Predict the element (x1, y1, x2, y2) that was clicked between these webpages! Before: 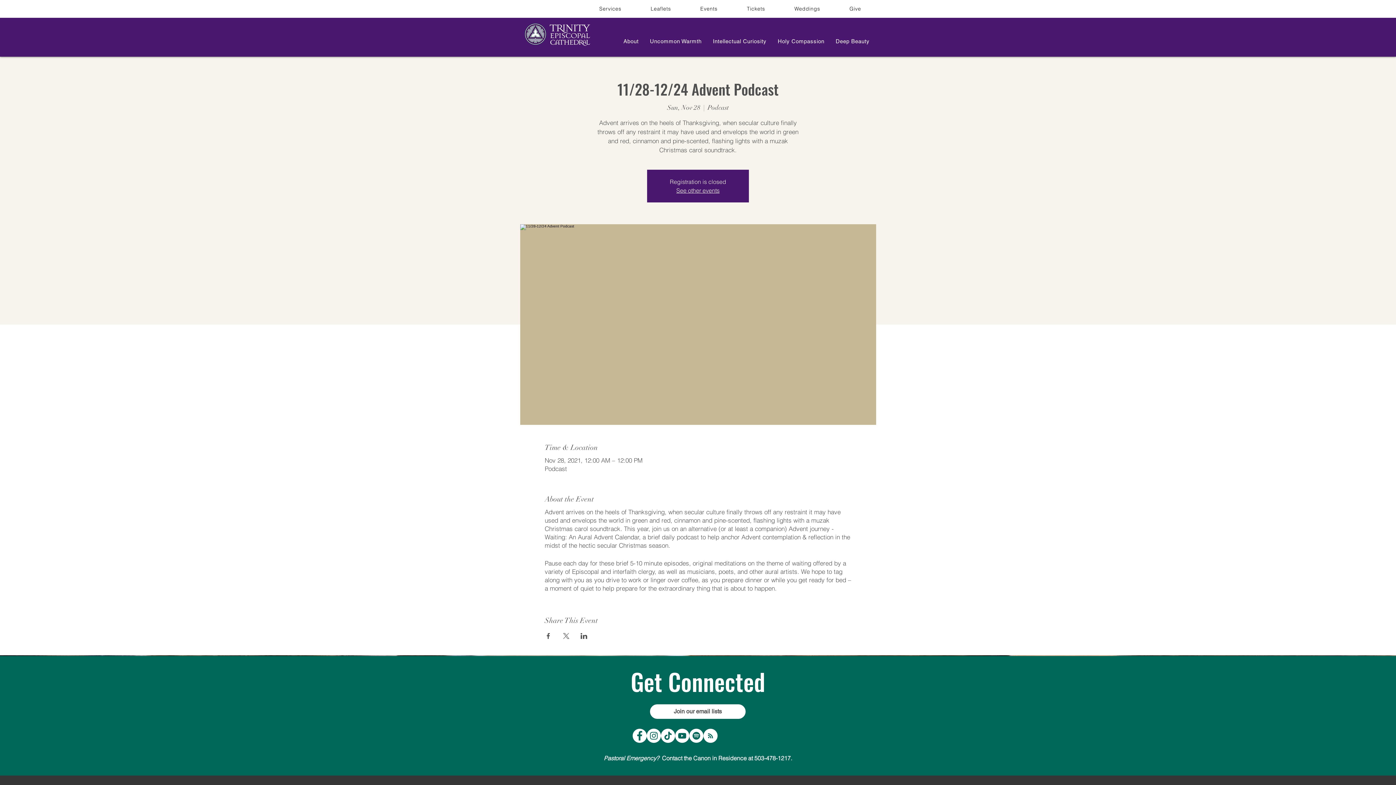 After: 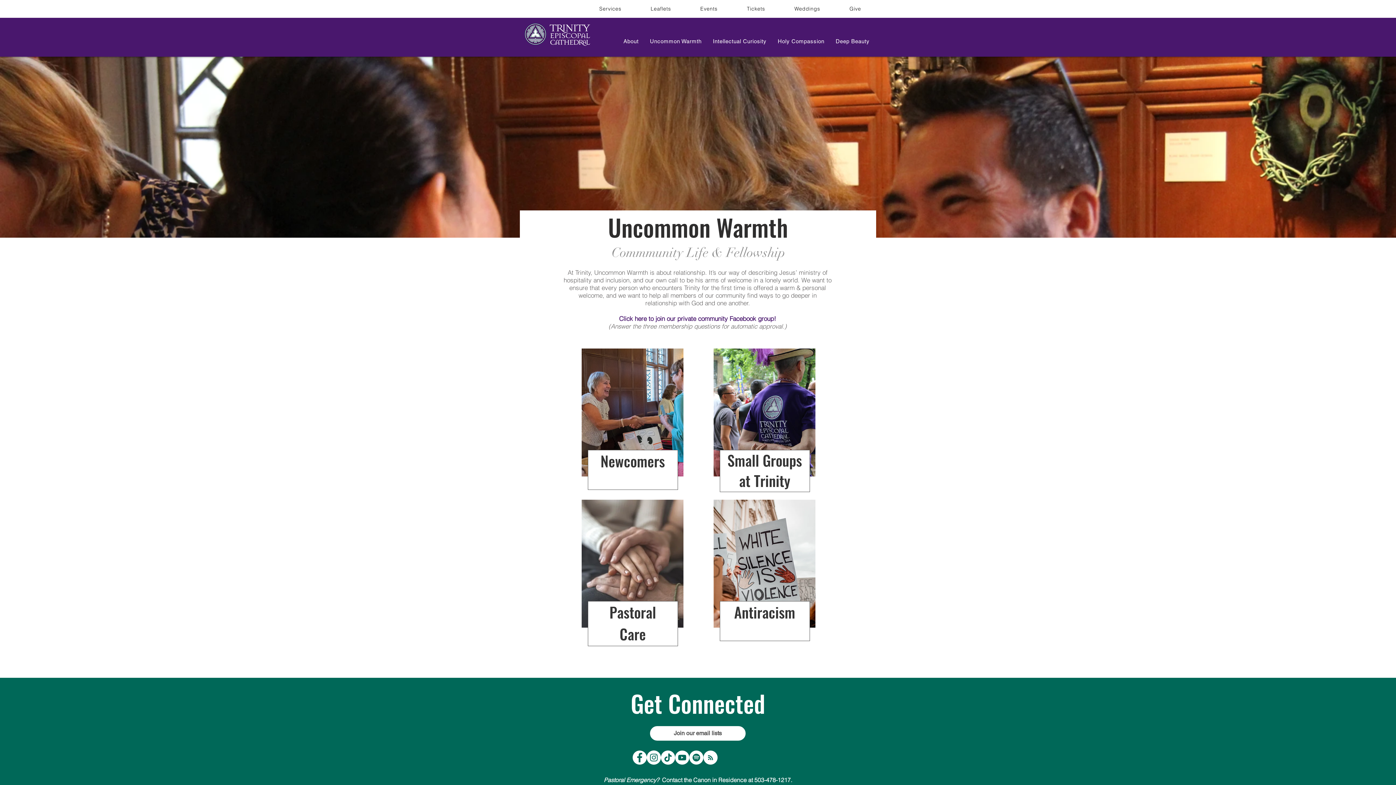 Action: label: Uncommon Warmth bbox: (645, 34, 705, 48)